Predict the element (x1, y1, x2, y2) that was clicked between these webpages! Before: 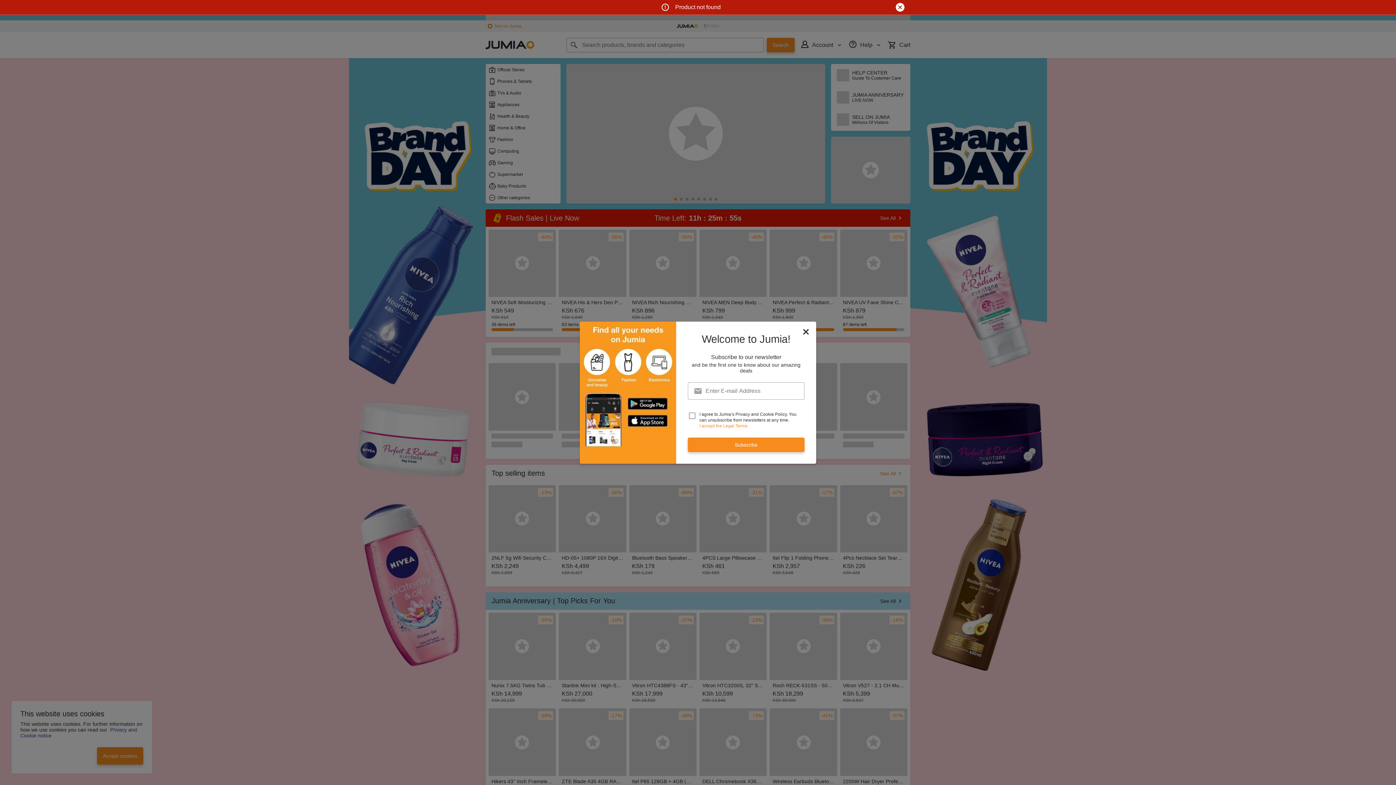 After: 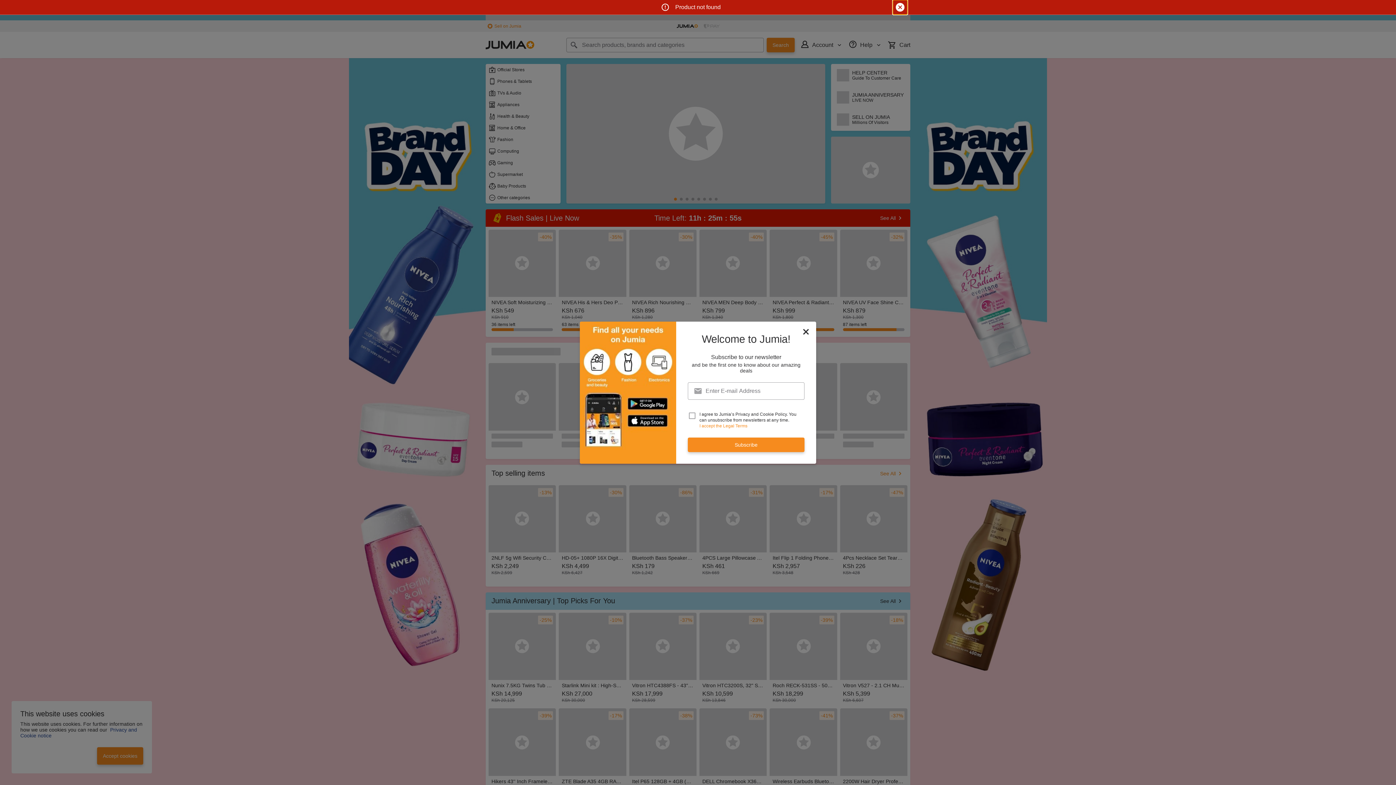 Action: bbox: (893, 0, 907, 14)